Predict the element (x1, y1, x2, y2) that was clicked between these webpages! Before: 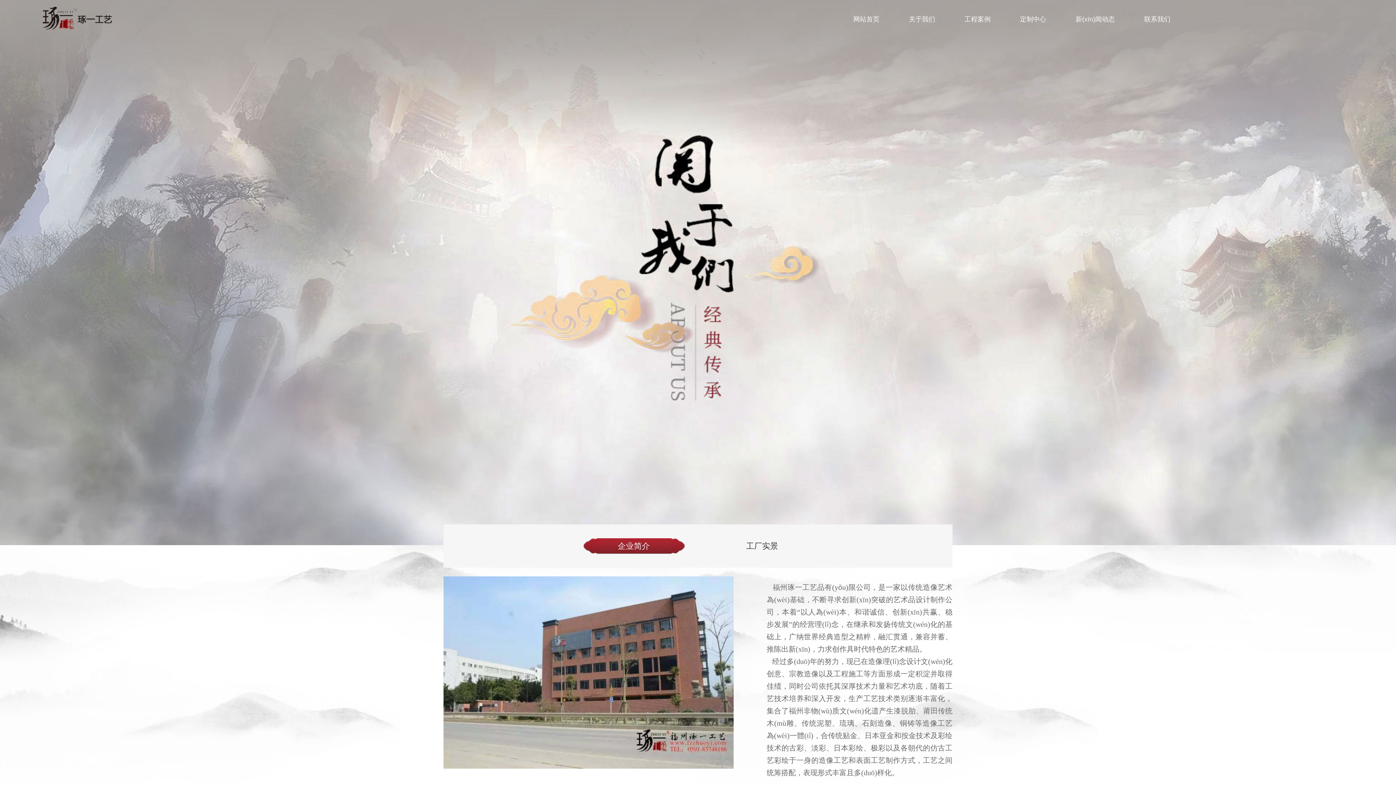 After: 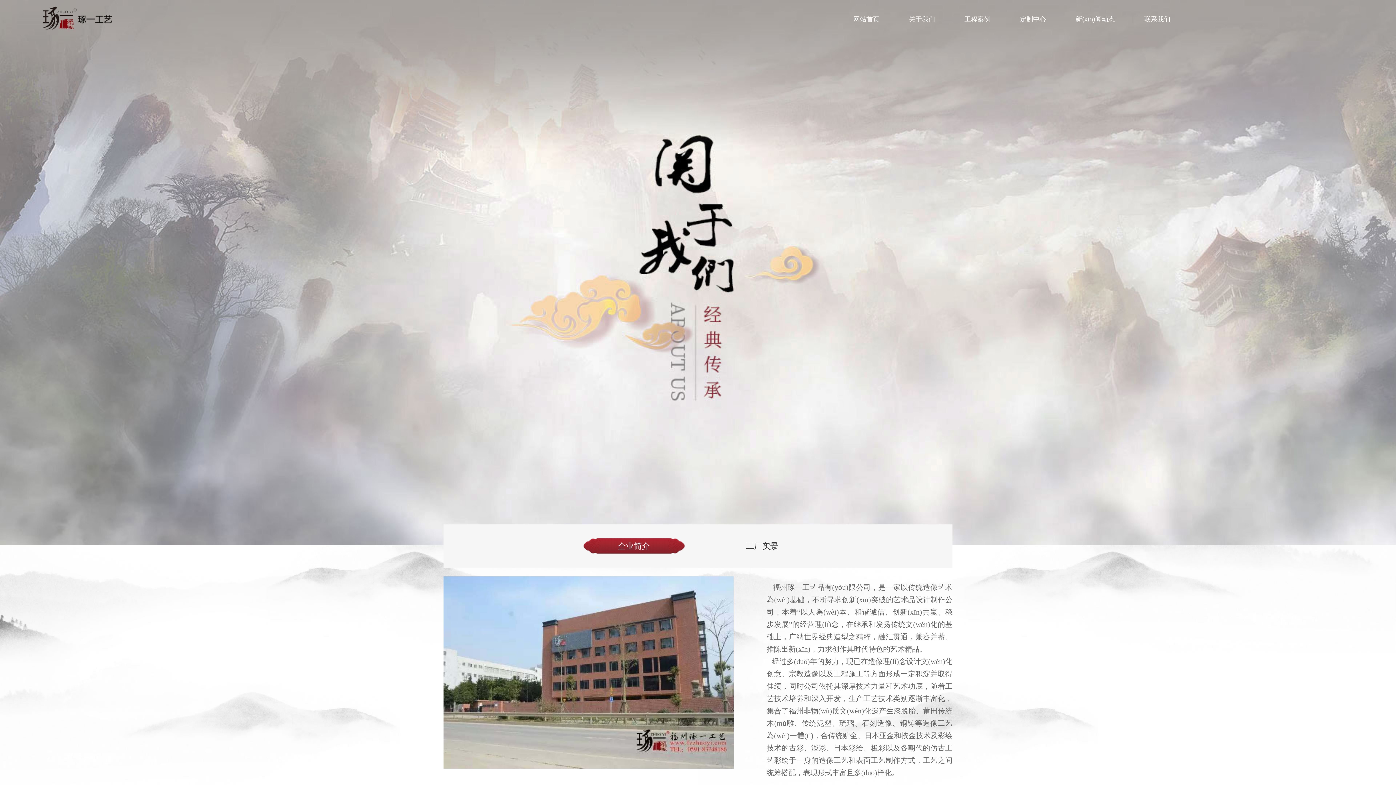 Action: bbox: (570, 538, 697, 554) label: 企业简介